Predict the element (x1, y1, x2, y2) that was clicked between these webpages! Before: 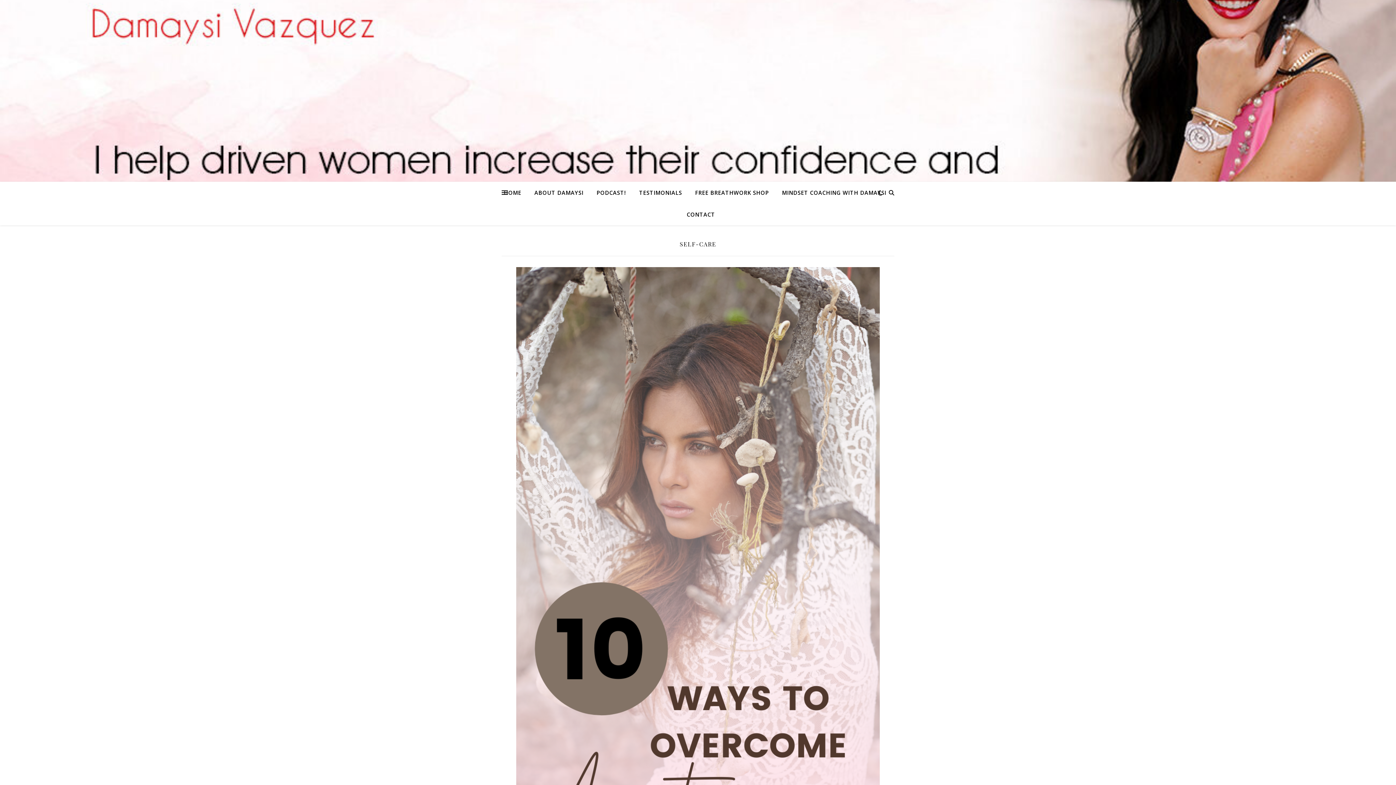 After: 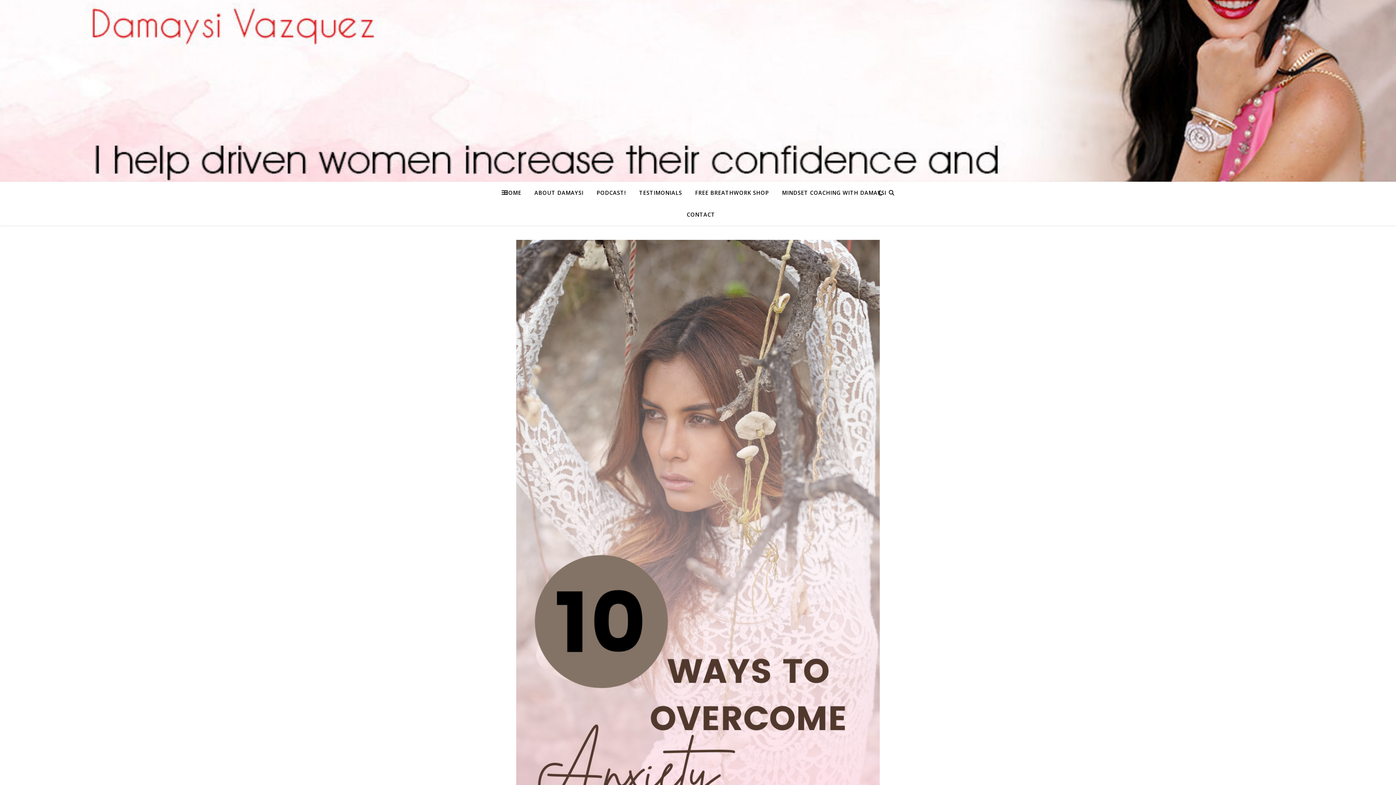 Action: bbox: (501, 267, 894, 921)